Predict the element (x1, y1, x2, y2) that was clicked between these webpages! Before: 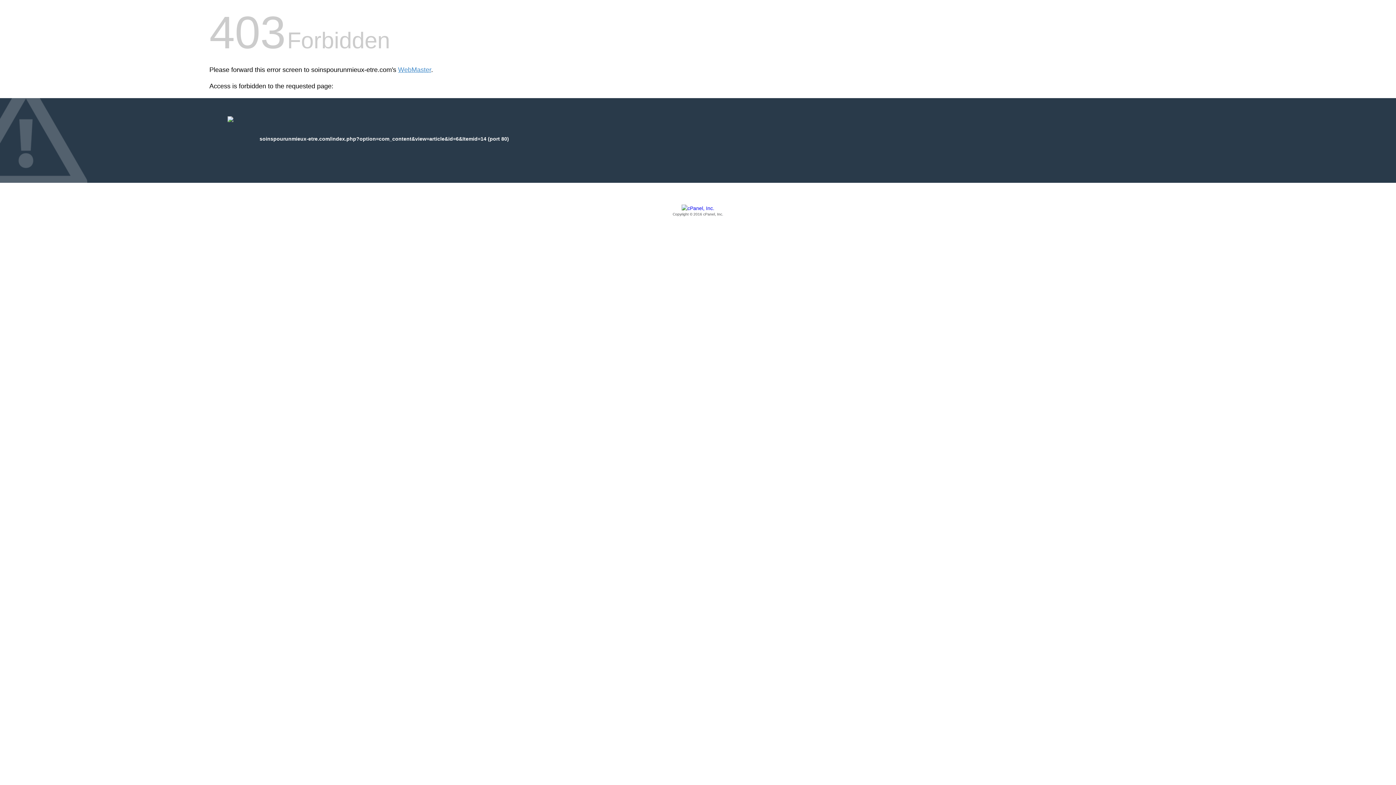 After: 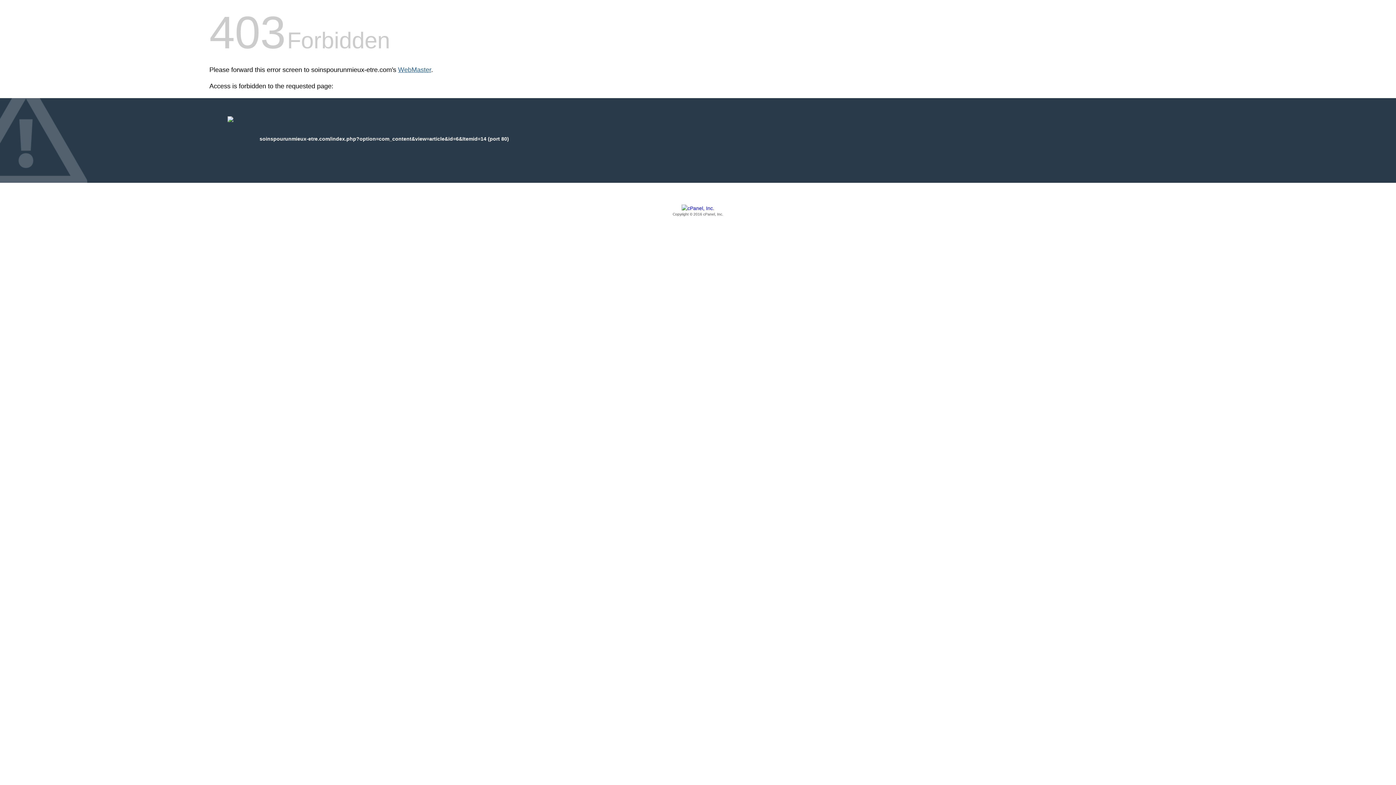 Action: bbox: (398, 66, 431, 73) label: WebMaster